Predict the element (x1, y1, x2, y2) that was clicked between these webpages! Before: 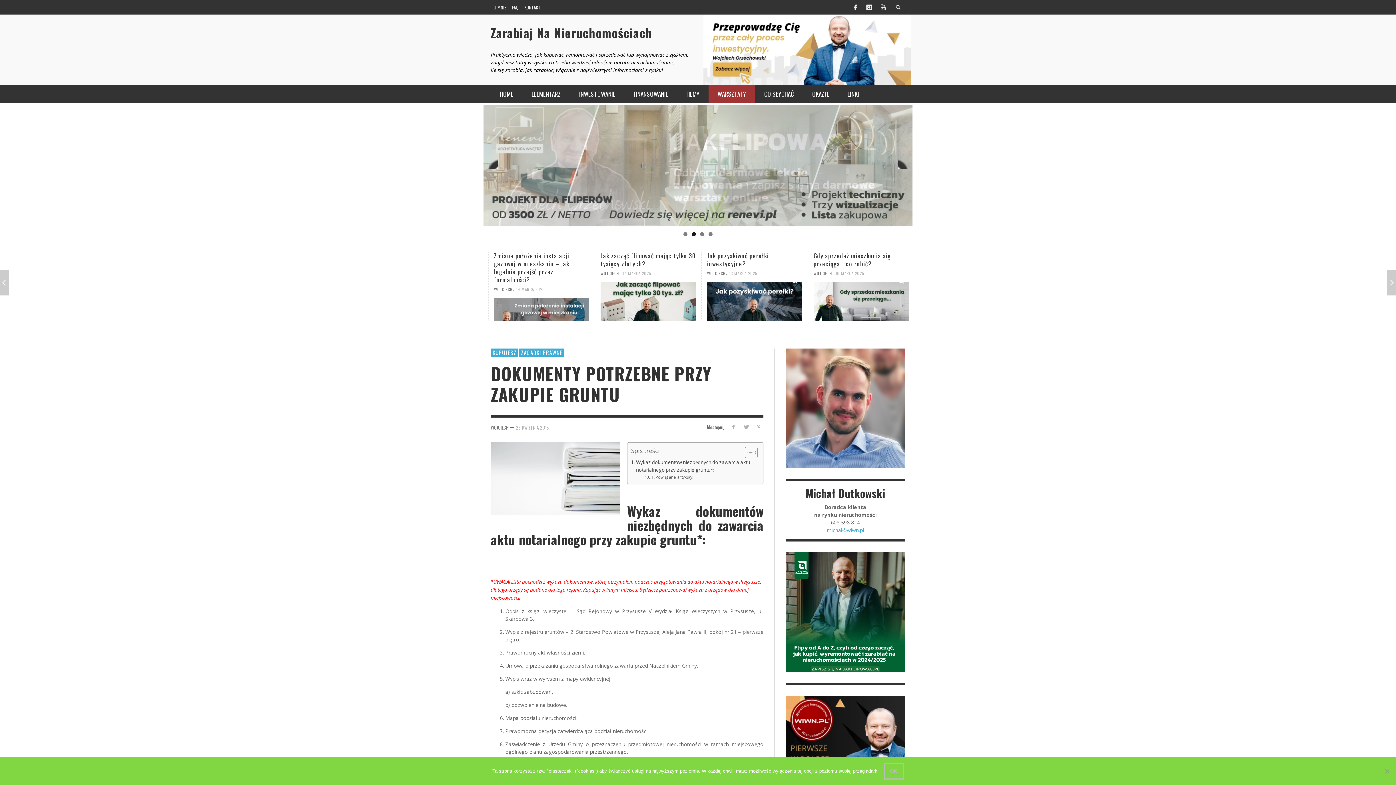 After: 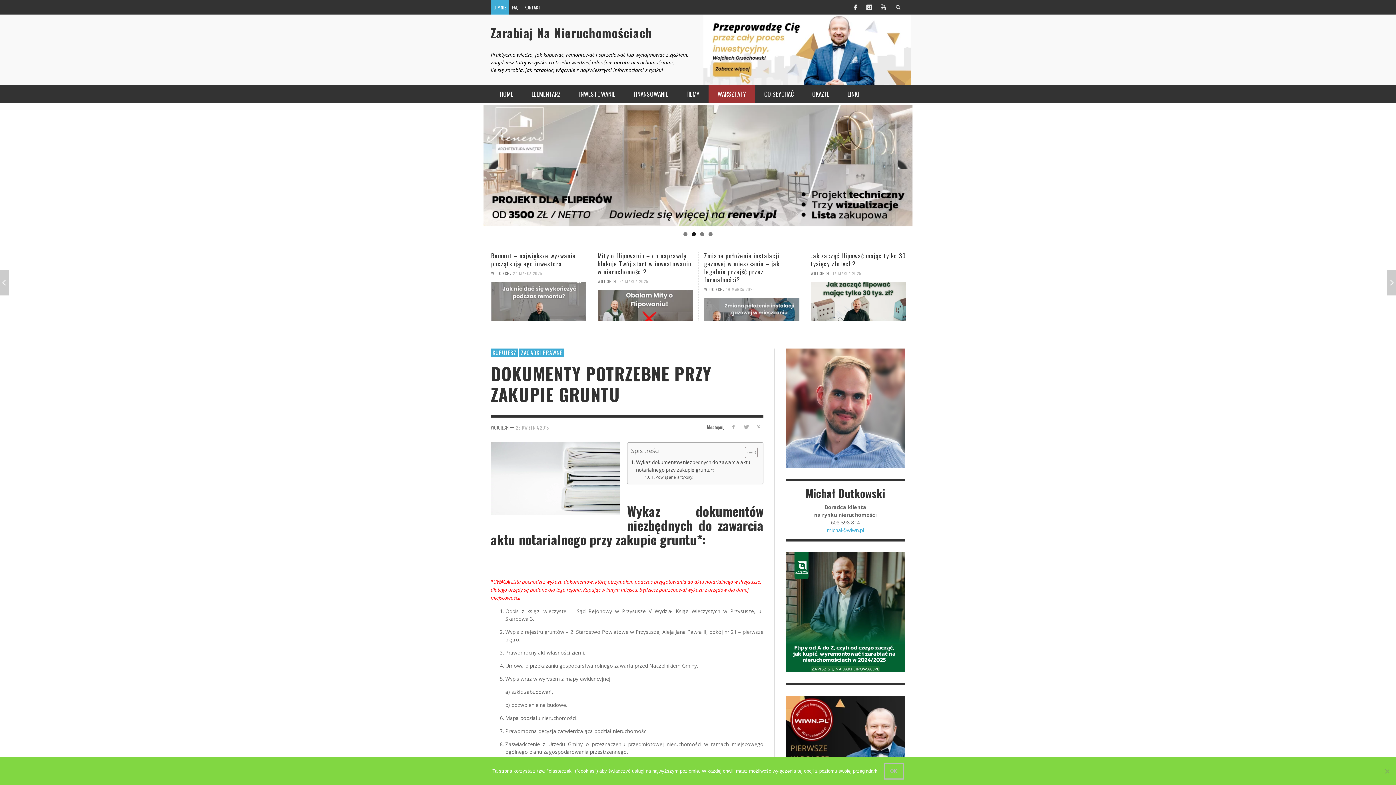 Action: bbox: (490, 0, 509, 14) label: O MNIE